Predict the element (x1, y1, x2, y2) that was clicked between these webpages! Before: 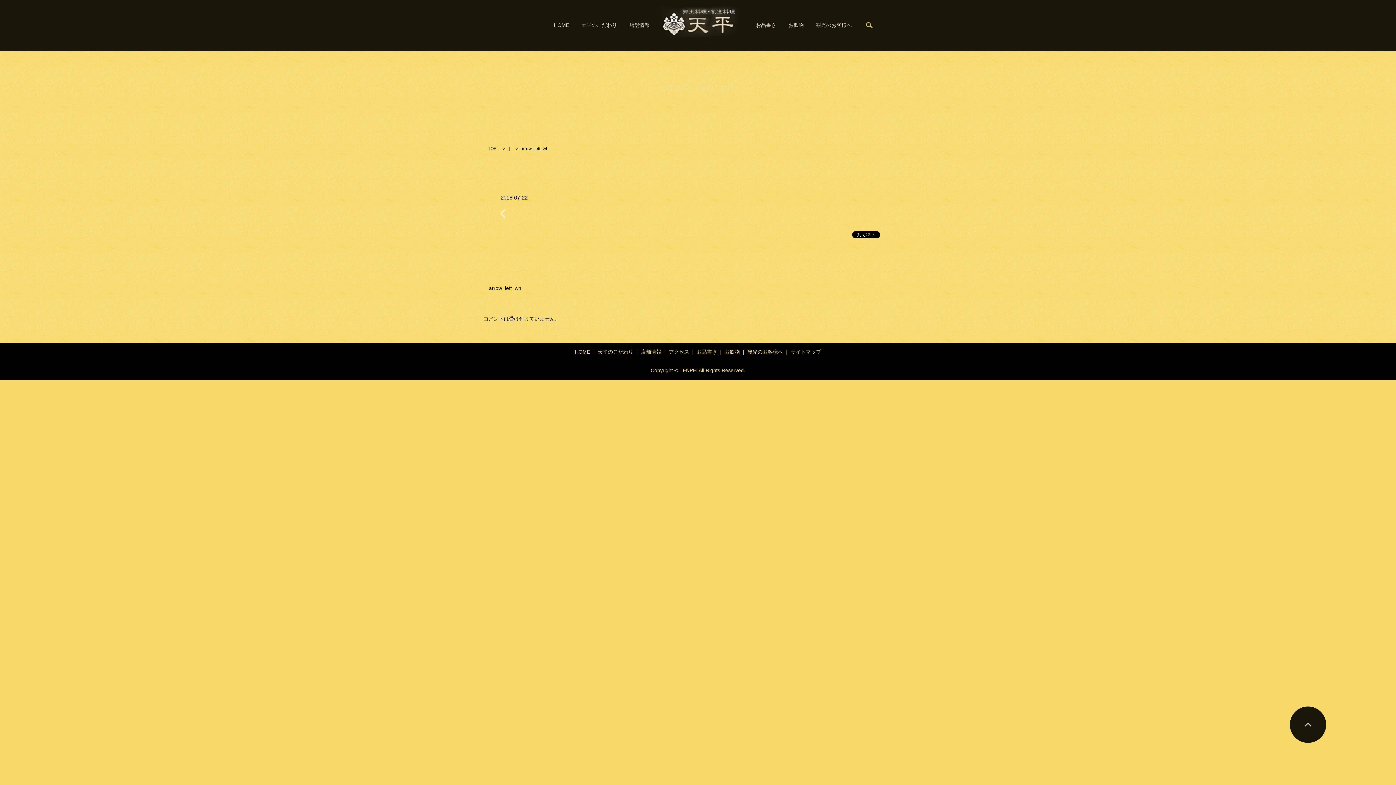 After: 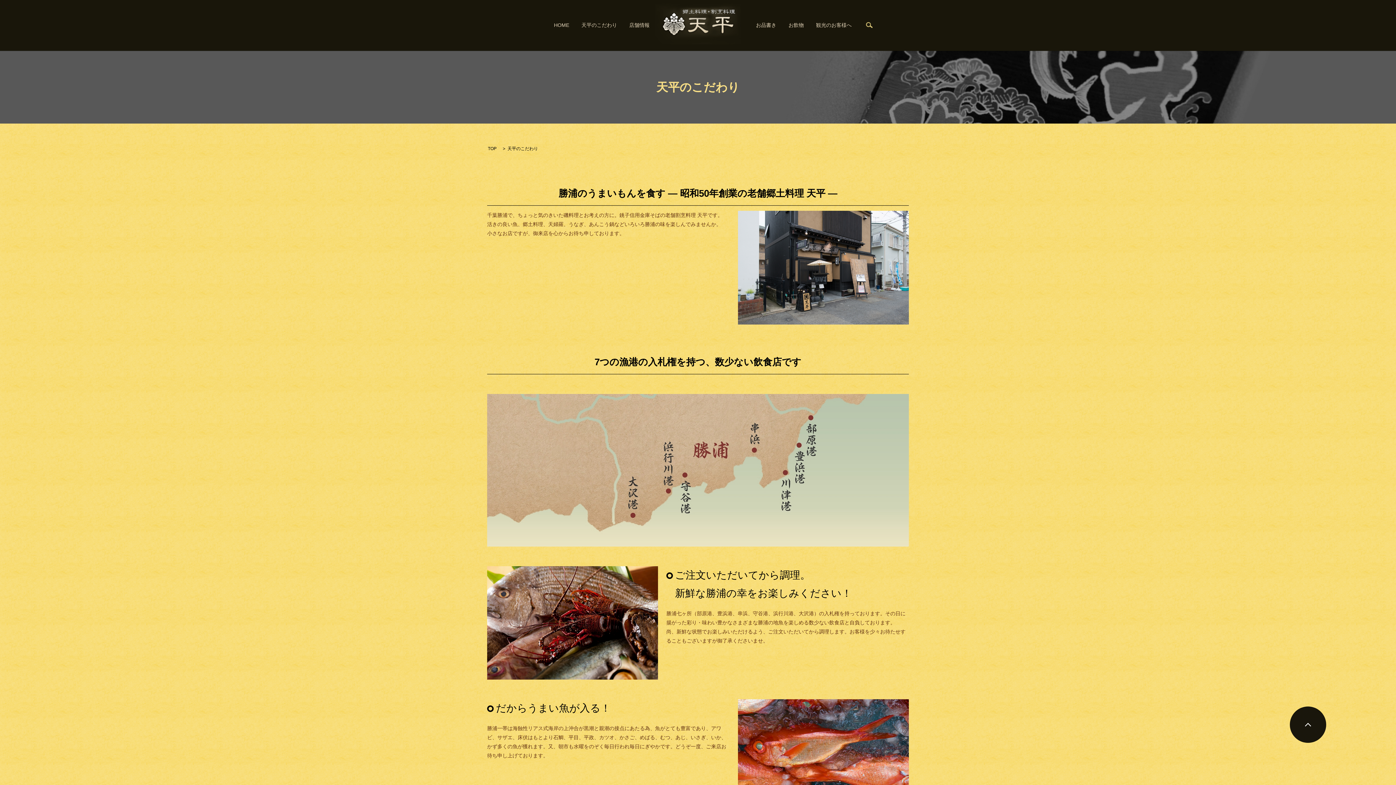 Action: label: 天平のこだわり bbox: (596, 343, 635, 360)